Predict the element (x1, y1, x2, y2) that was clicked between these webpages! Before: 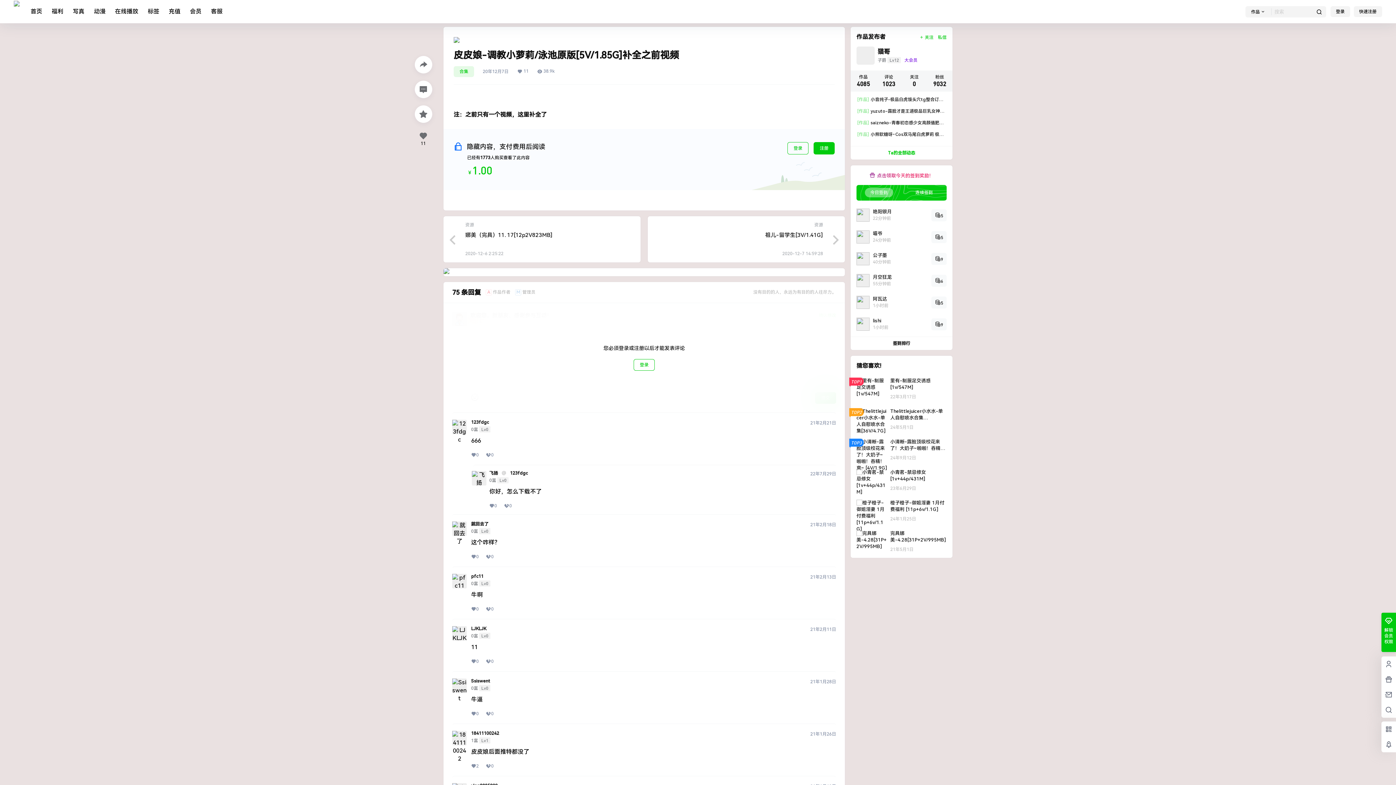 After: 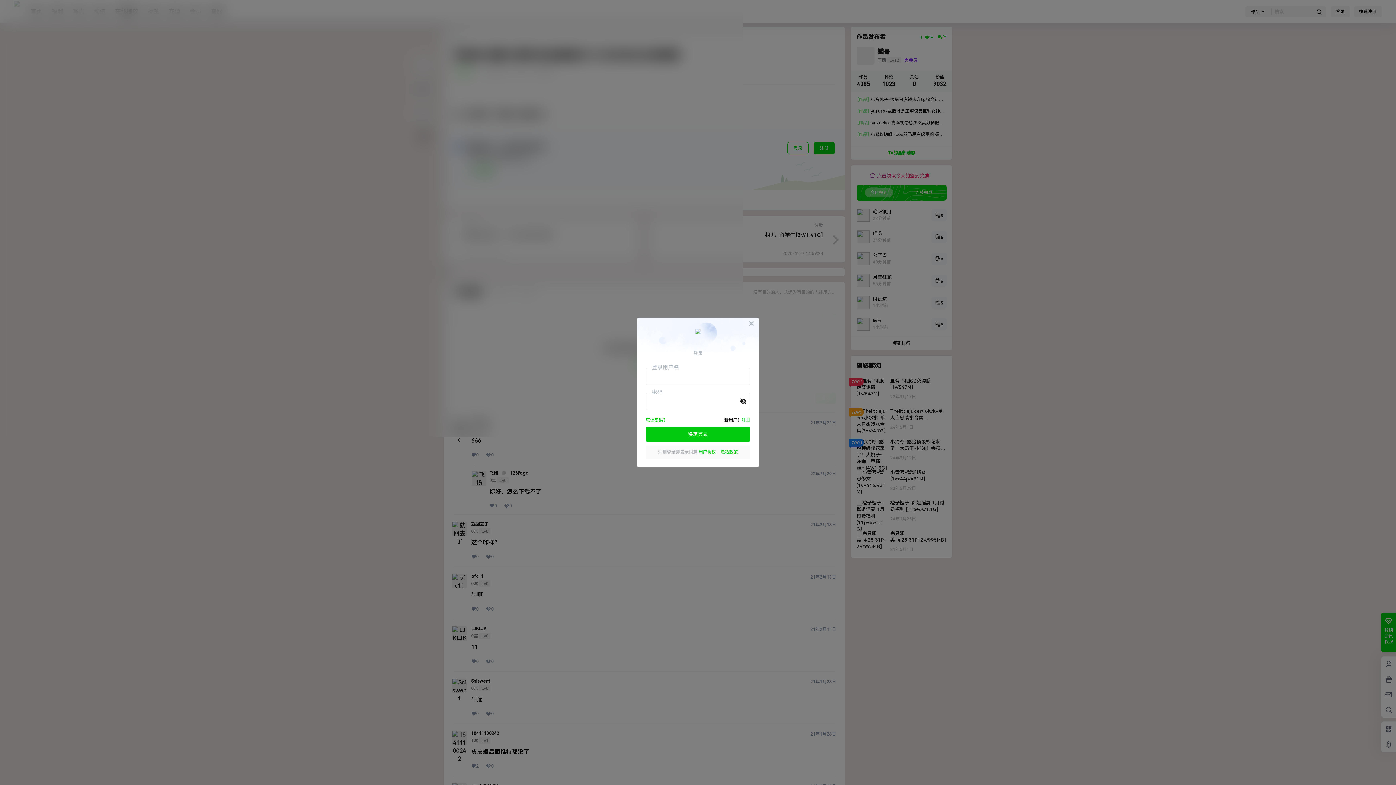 Action: bbox: (471, 659, 478, 664) label: 0